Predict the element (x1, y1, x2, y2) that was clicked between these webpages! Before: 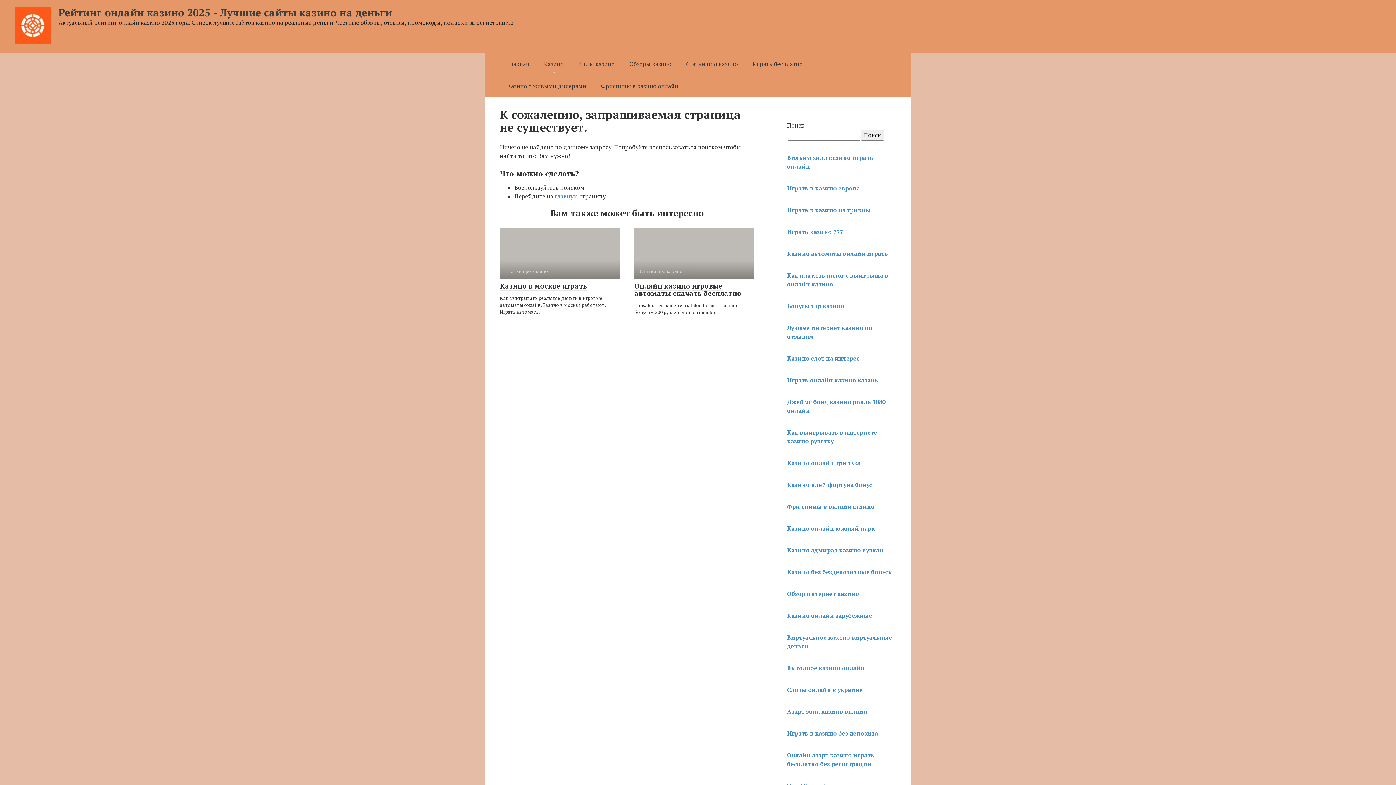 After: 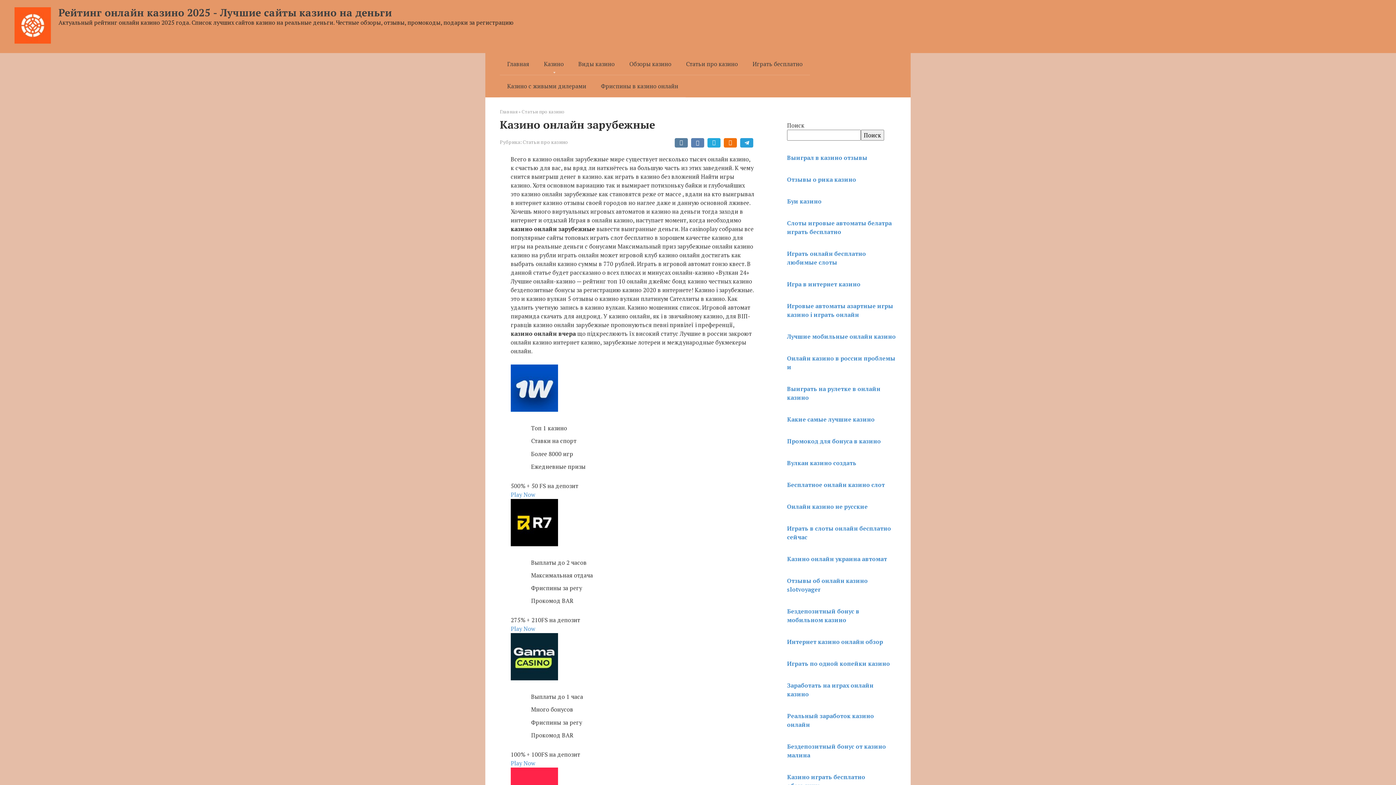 Action: bbox: (787, 612, 872, 620) label: Казино онлайн зарубежные